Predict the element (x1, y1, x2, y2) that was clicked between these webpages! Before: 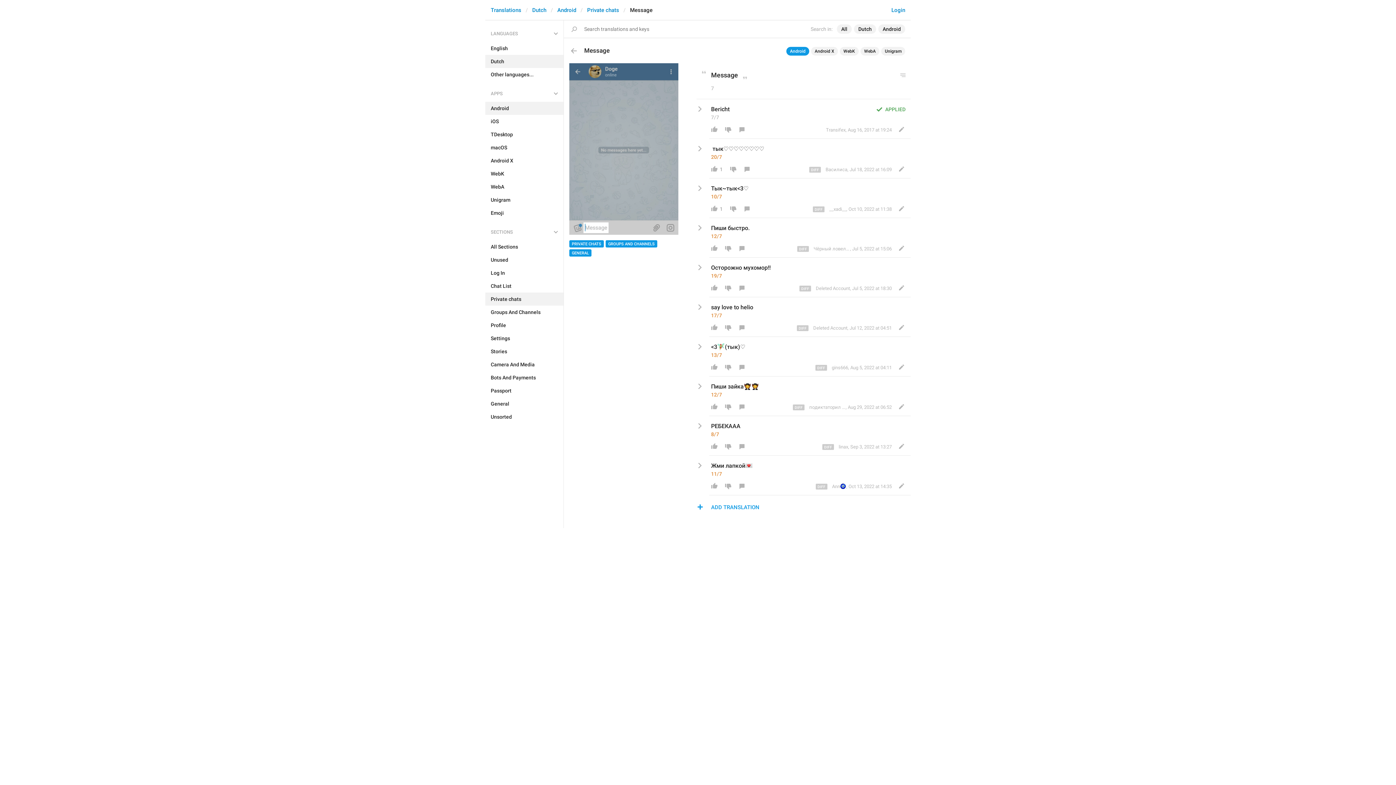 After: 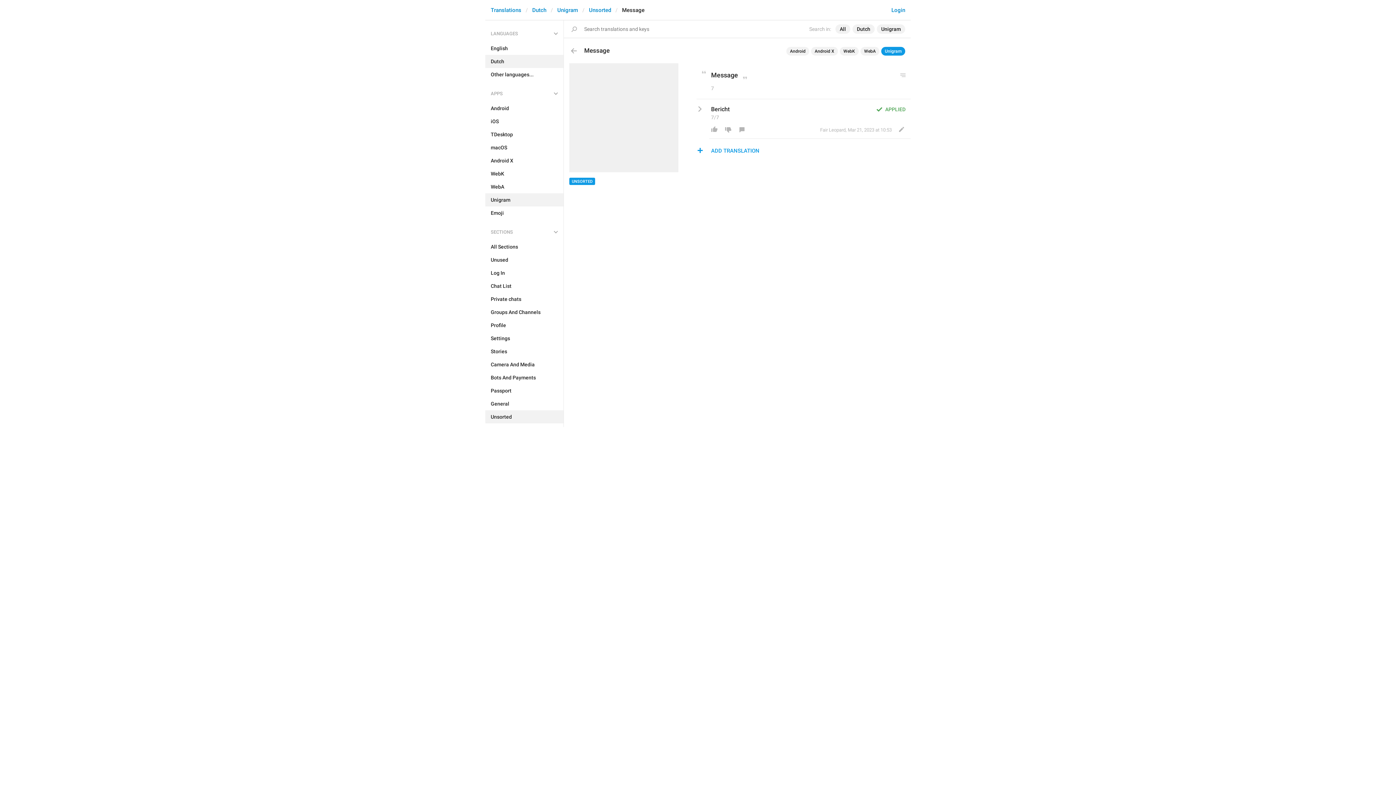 Action: bbox: (881, 46, 905, 55) label: Unigram